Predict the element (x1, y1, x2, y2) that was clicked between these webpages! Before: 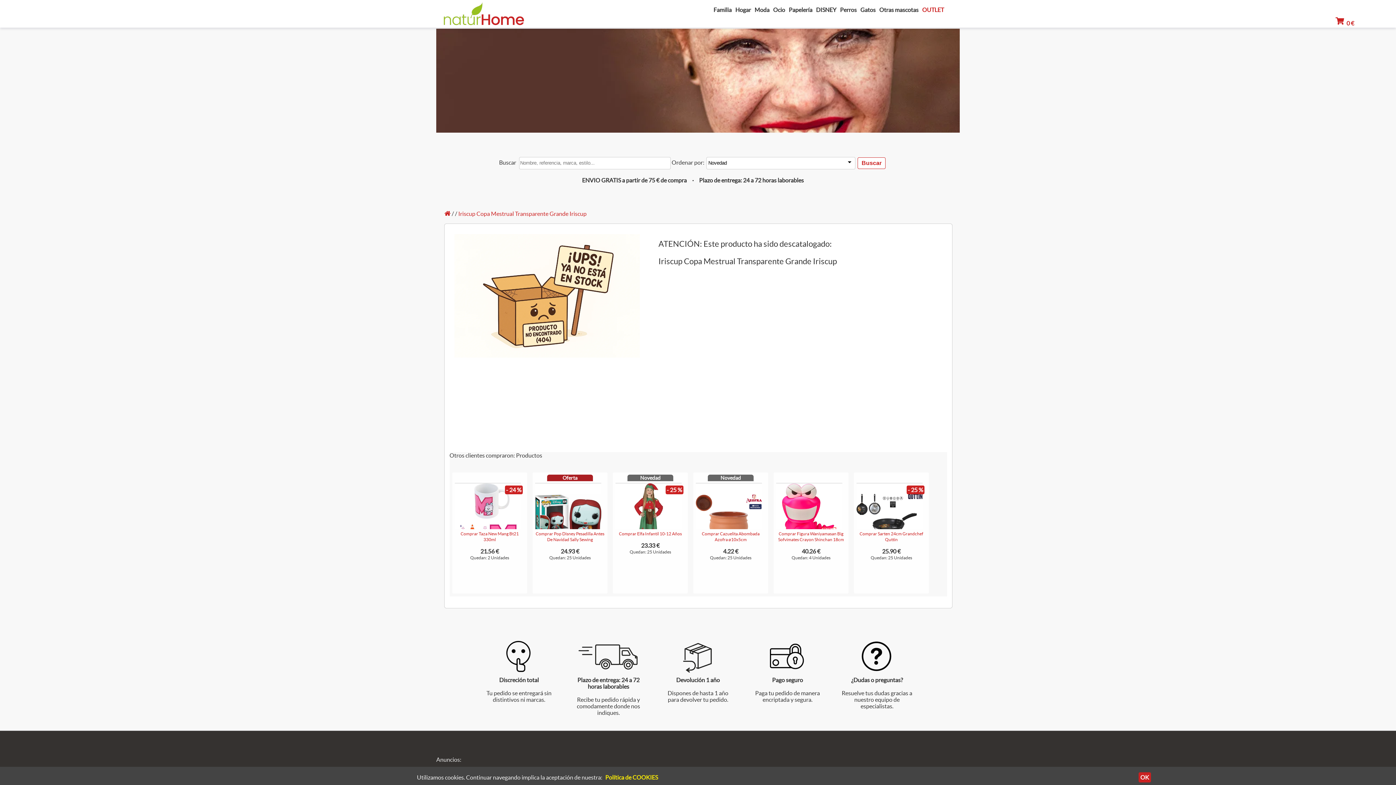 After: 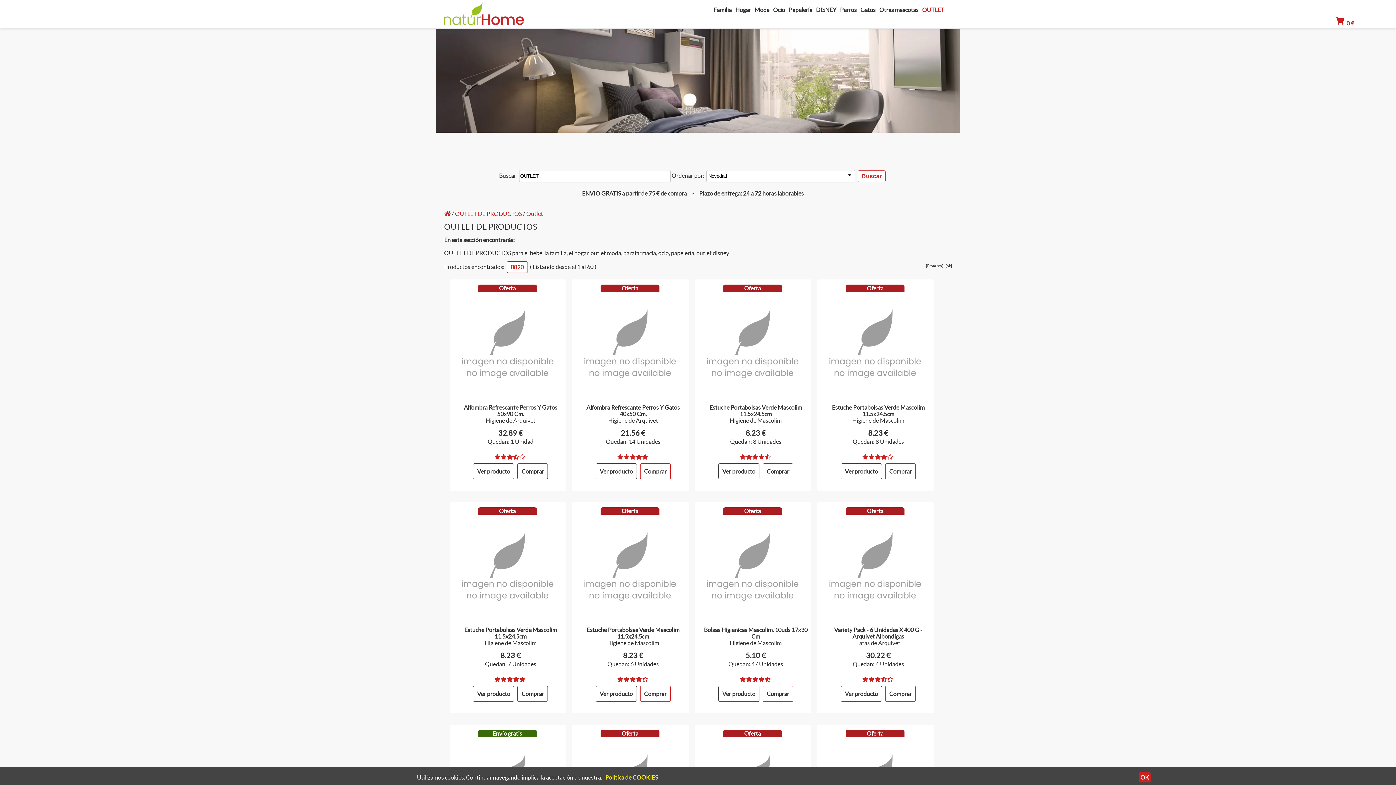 Action: bbox: (922, 6, 944, 13) label: OUTLET